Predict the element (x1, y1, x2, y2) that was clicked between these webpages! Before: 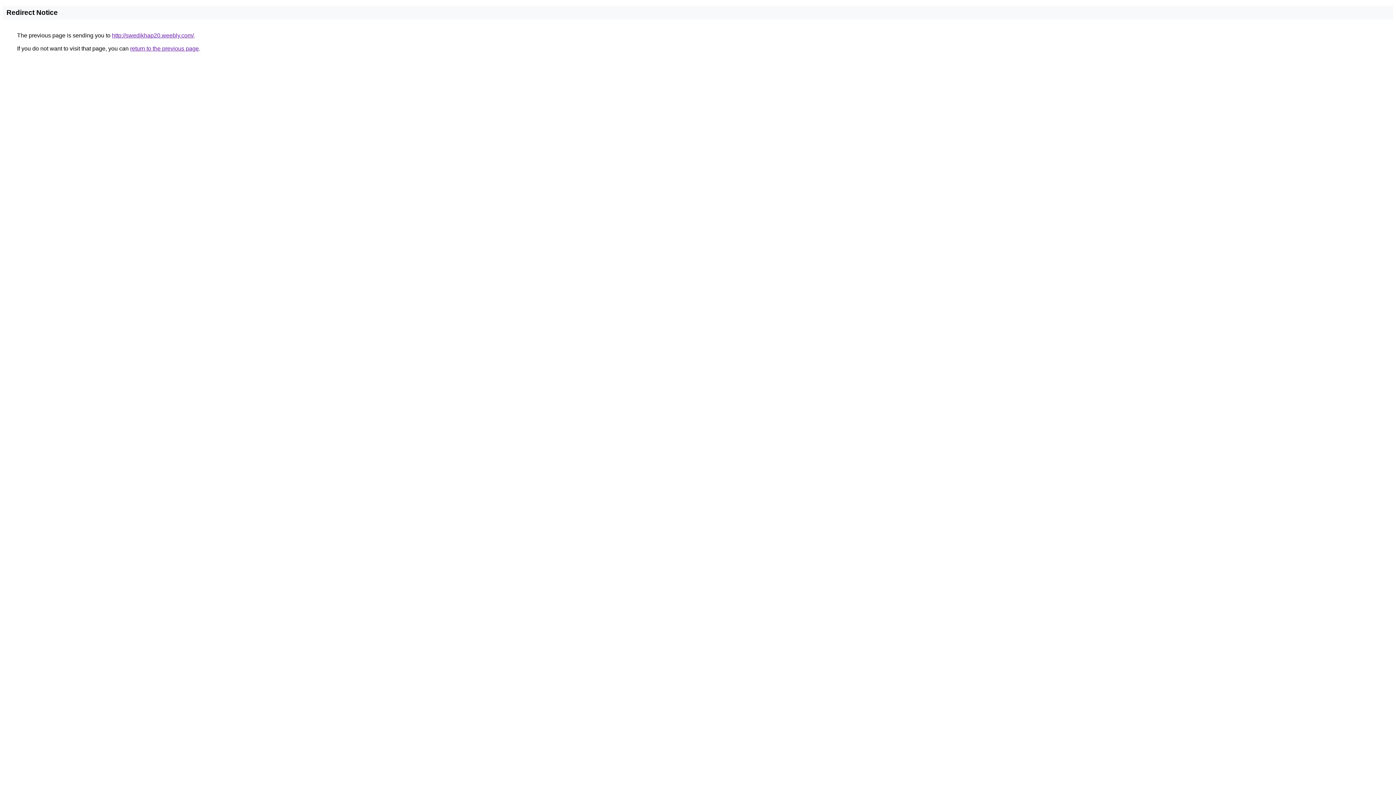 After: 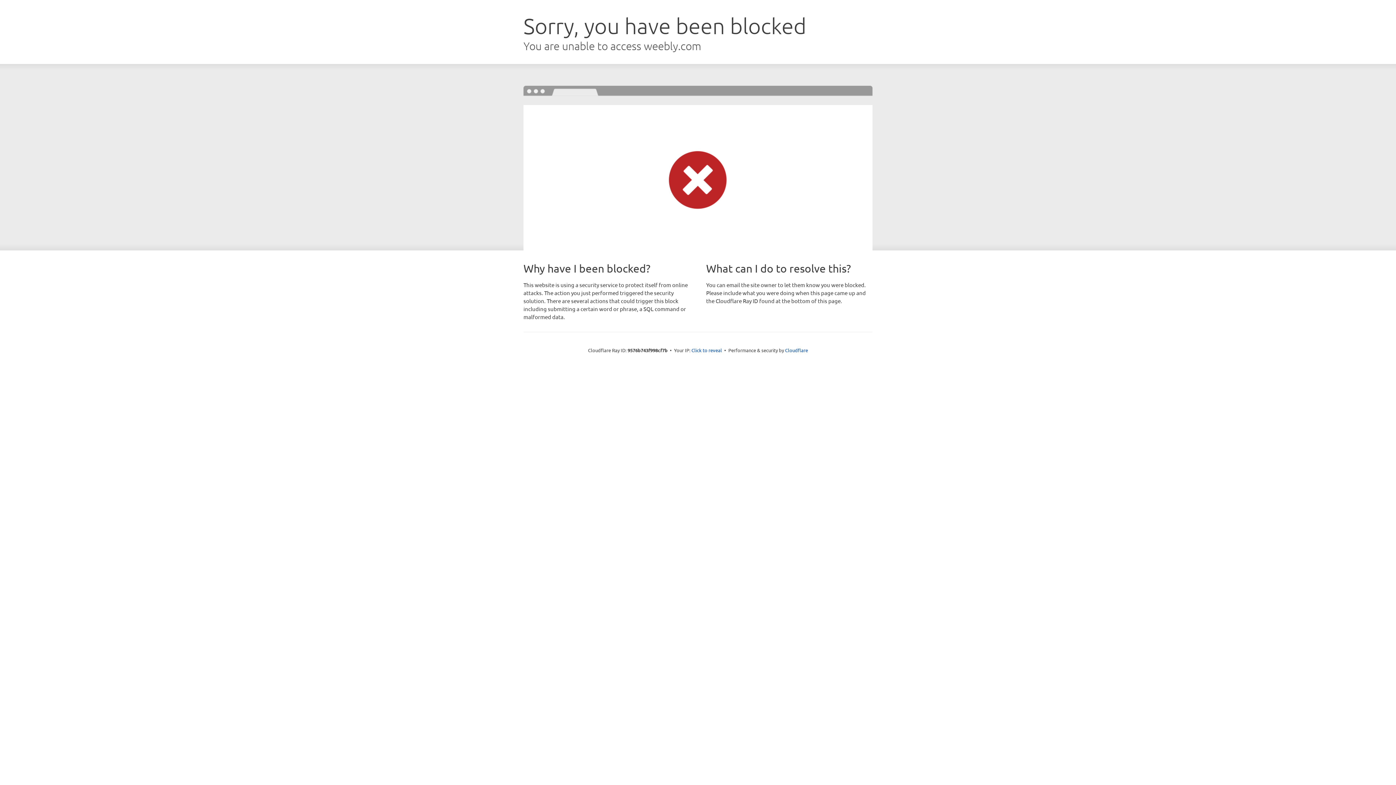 Action: label: http://swedikhap20.weebly.com/ bbox: (112, 32, 193, 38)